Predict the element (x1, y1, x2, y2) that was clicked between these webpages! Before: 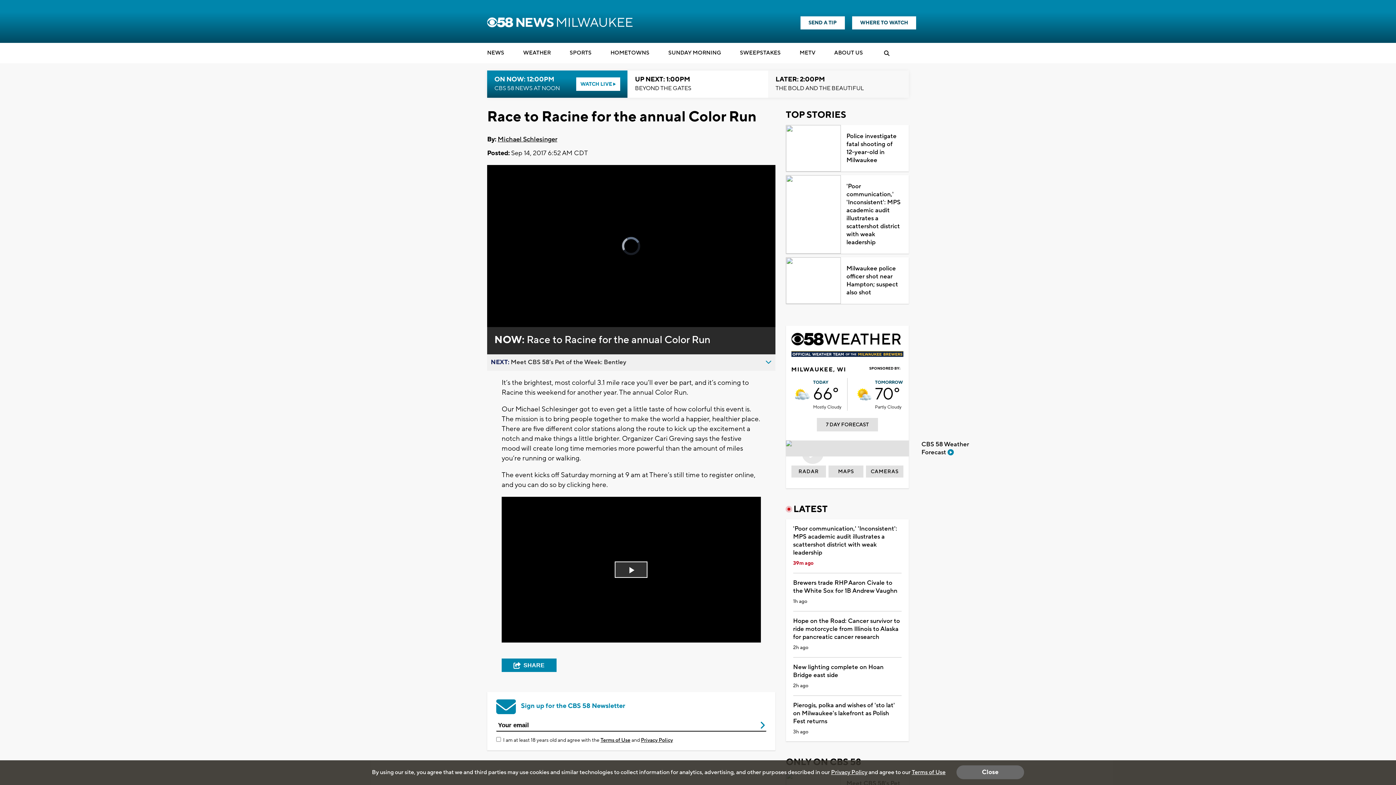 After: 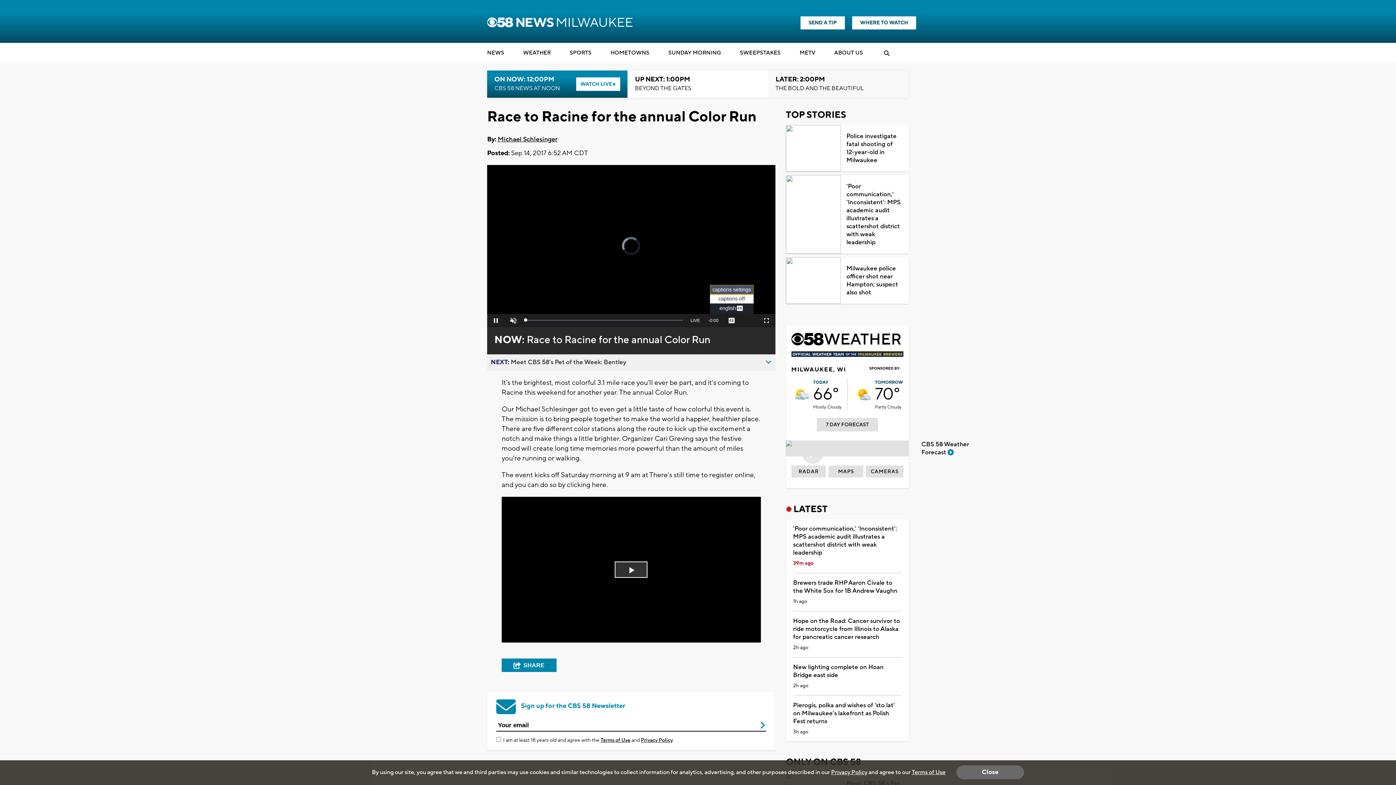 Action: bbox: (723, 314, 740, 327) label: Captions